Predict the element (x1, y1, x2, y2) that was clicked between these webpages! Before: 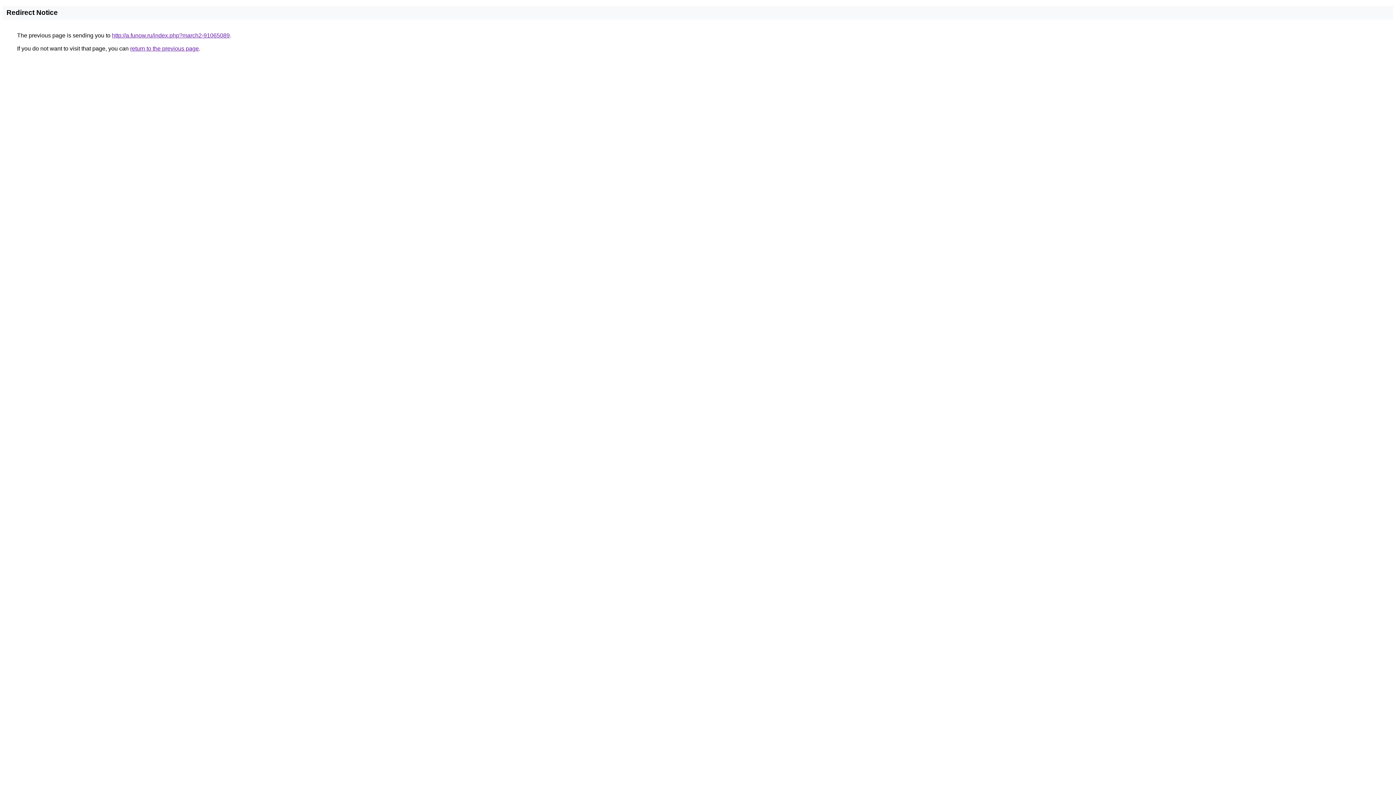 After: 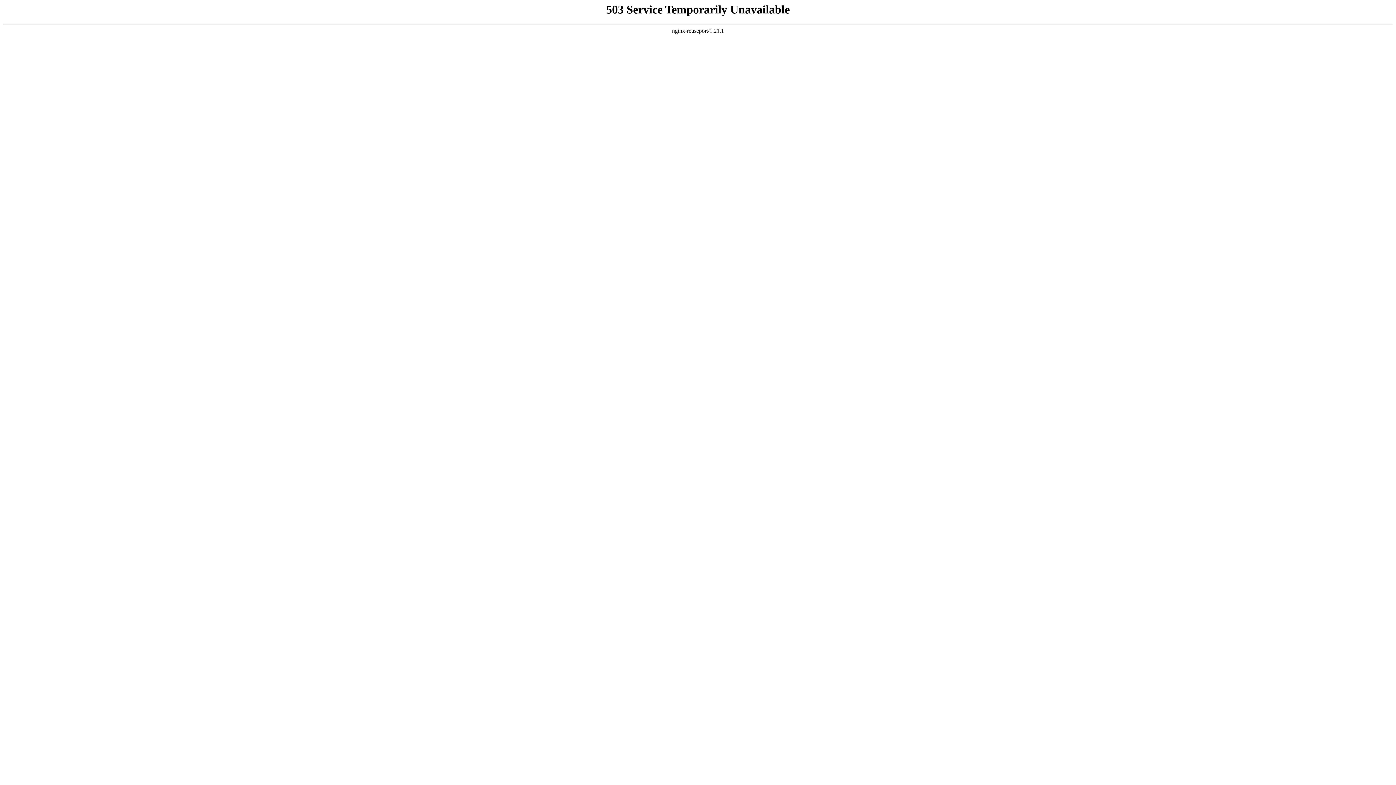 Action: label: http://a.funow.ru/index.php?march2-91065089 bbox: (112, 32, 229, 38)